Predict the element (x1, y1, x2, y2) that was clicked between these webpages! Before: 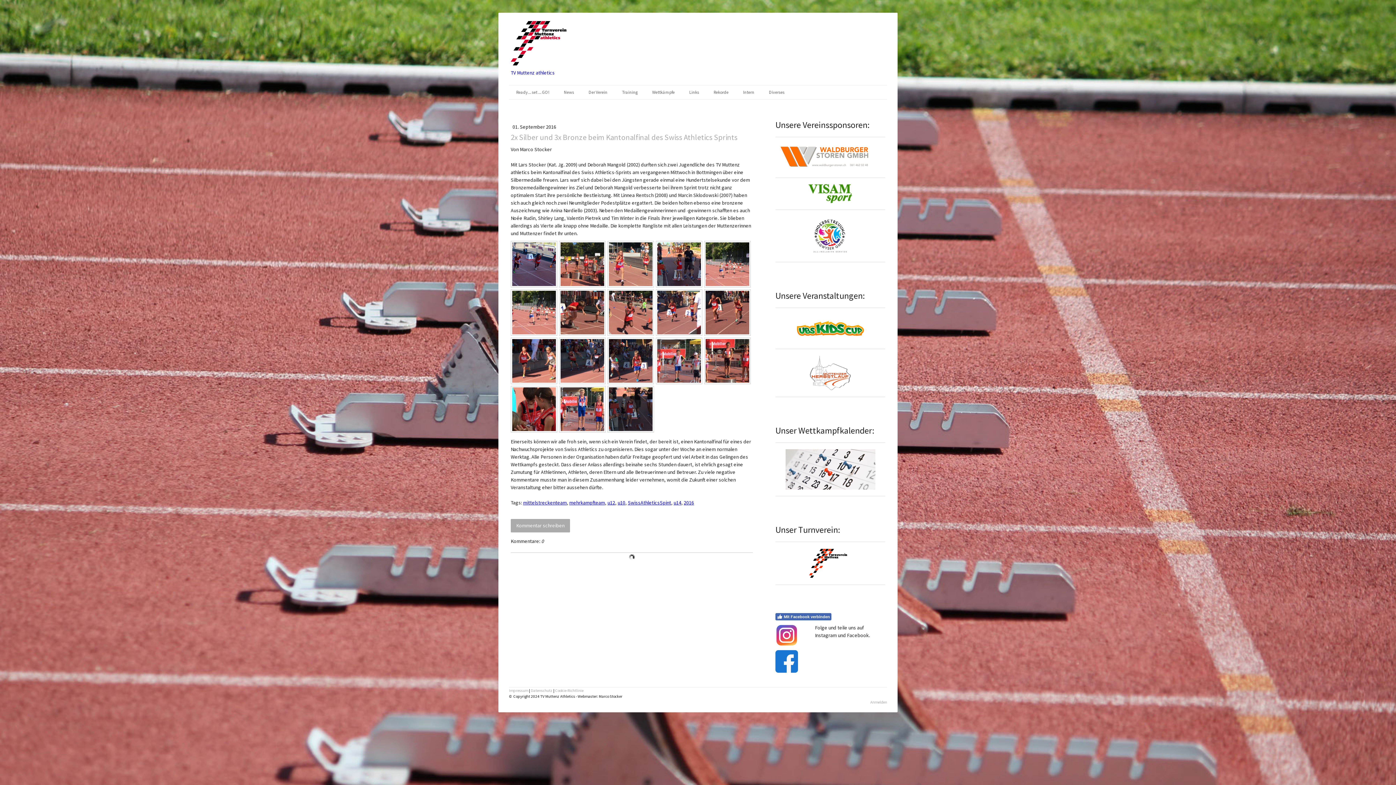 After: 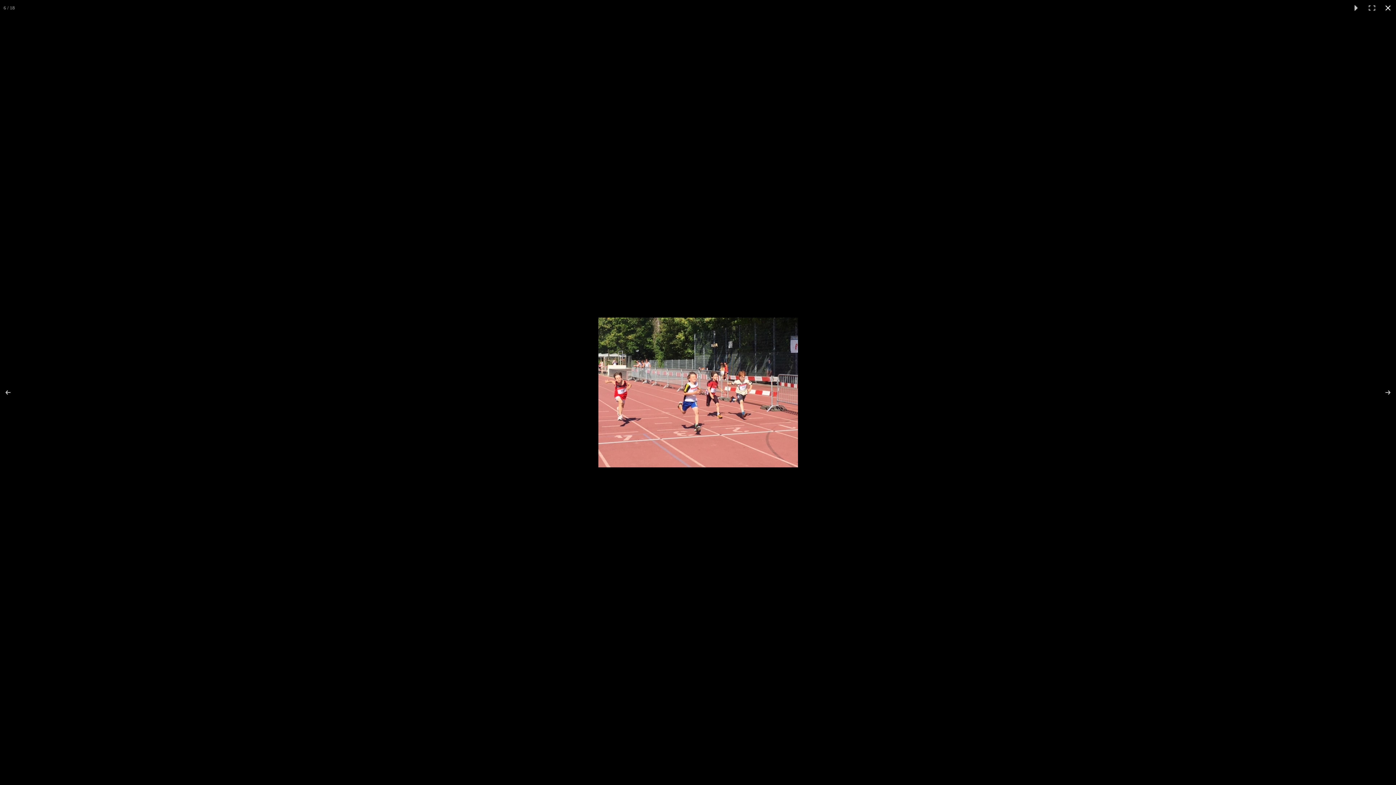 Action: bbox: (510, 289, 557, 336)